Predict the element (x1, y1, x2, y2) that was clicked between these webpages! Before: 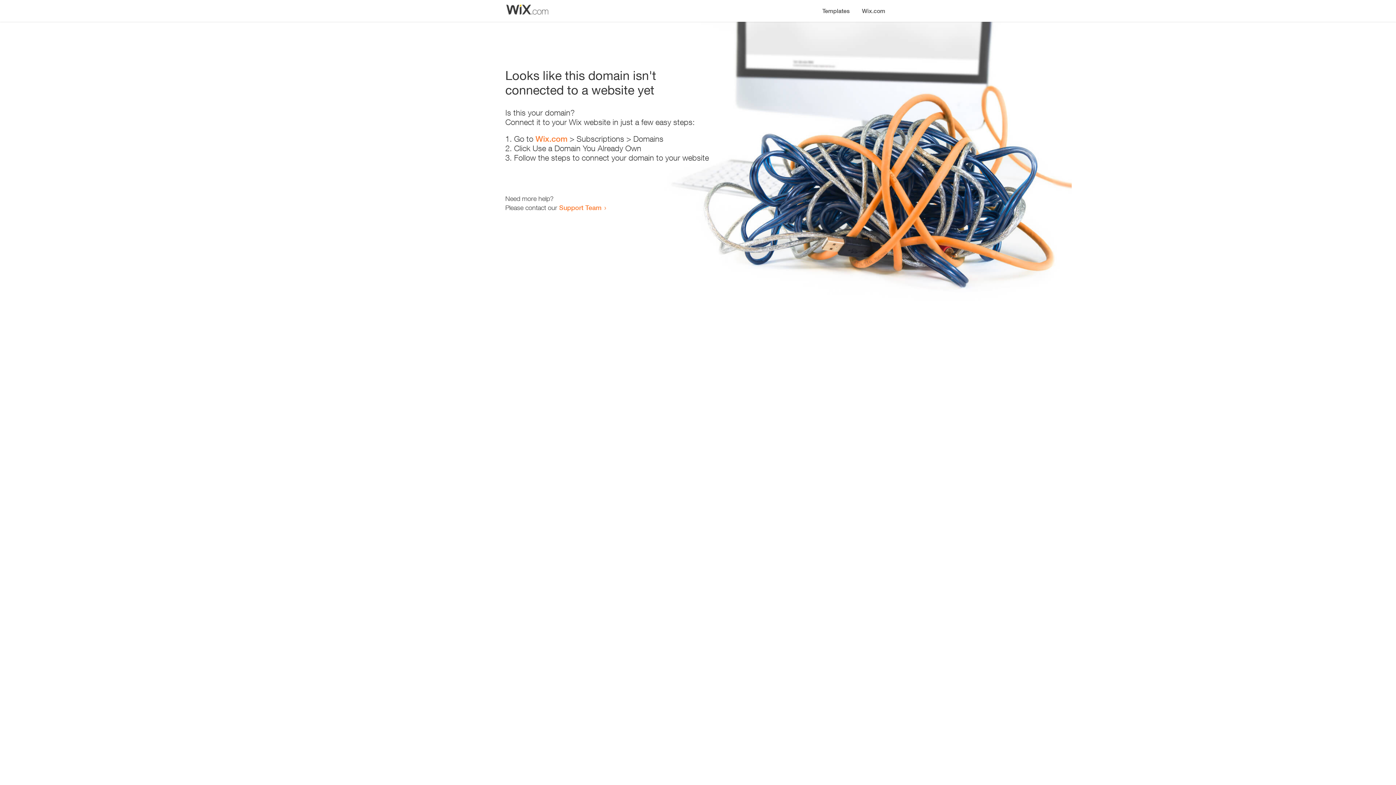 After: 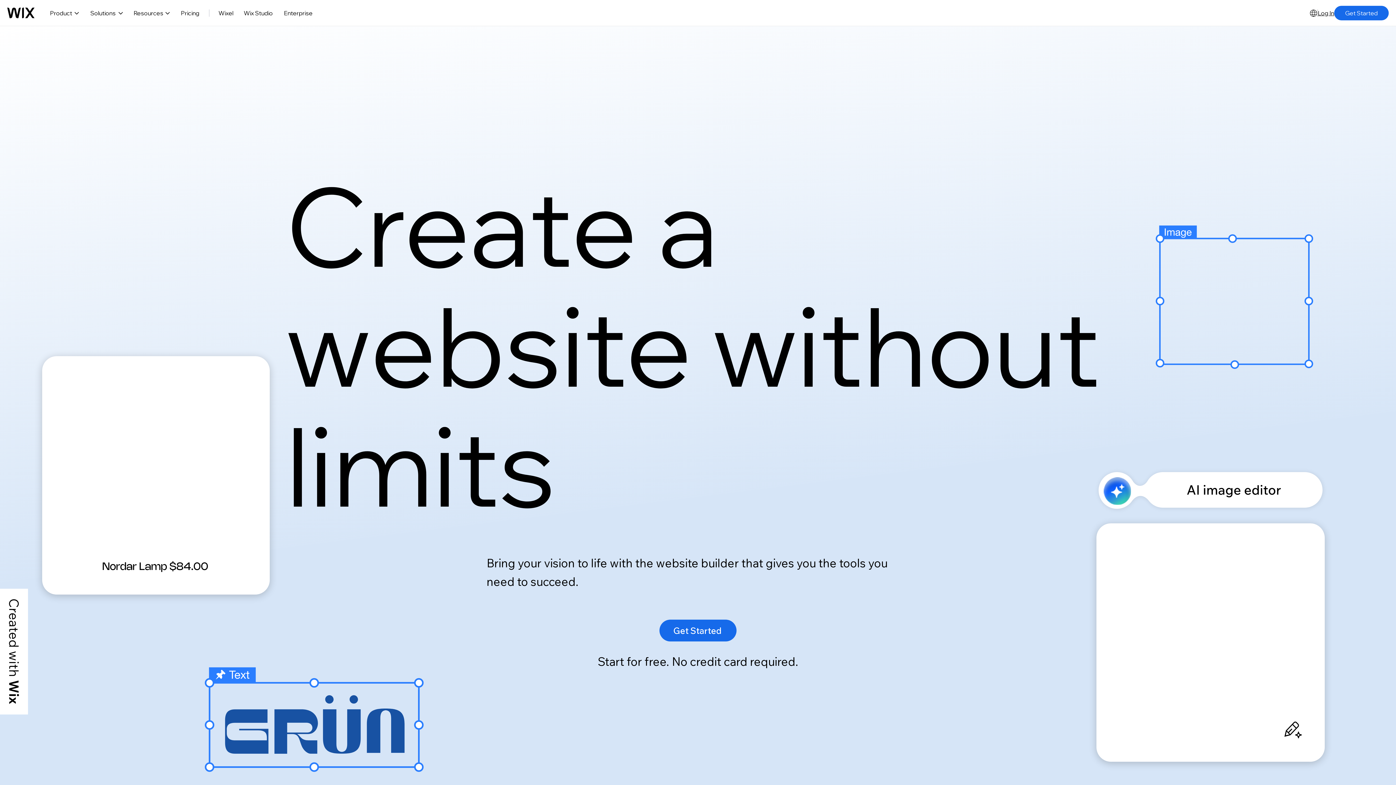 Action: label: Wix.com bbox: (856, 0, 890, 14)